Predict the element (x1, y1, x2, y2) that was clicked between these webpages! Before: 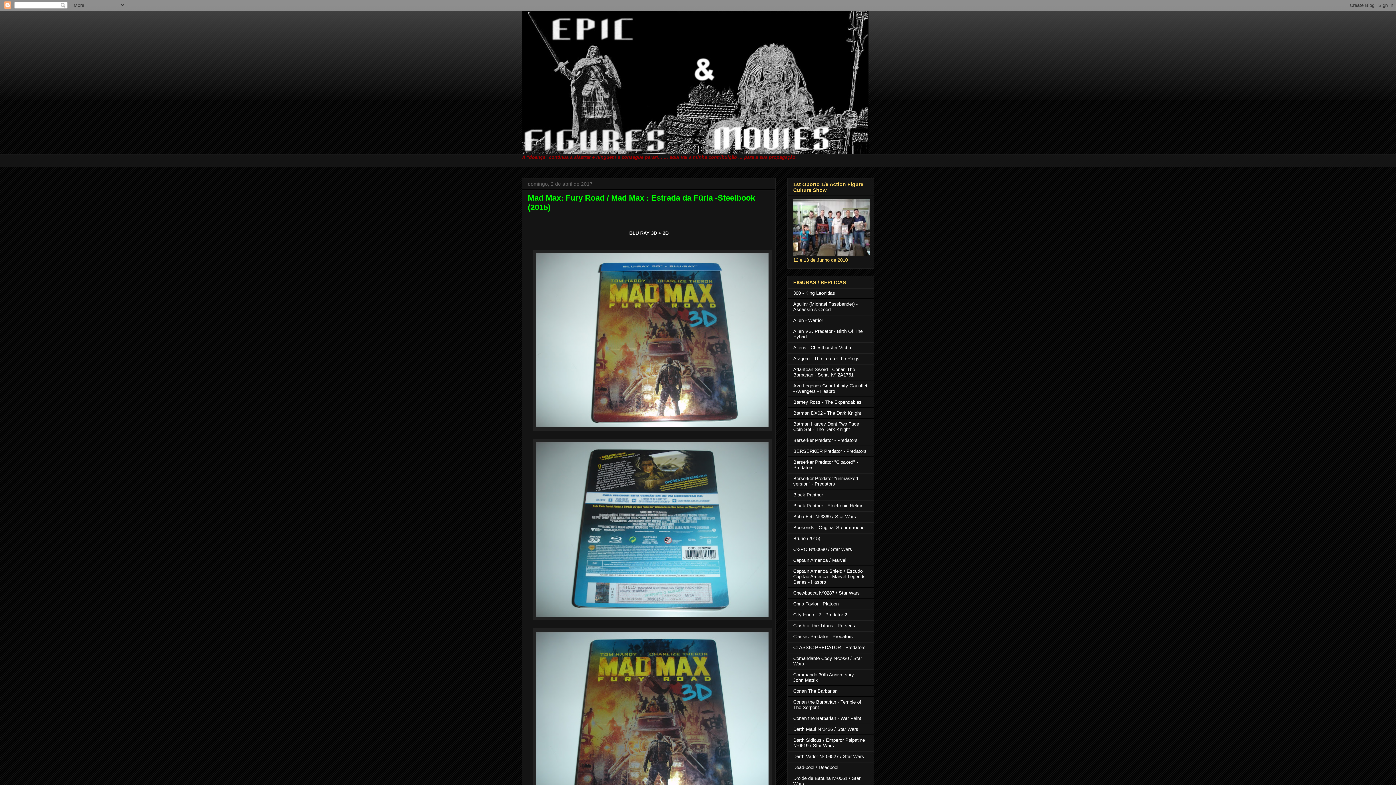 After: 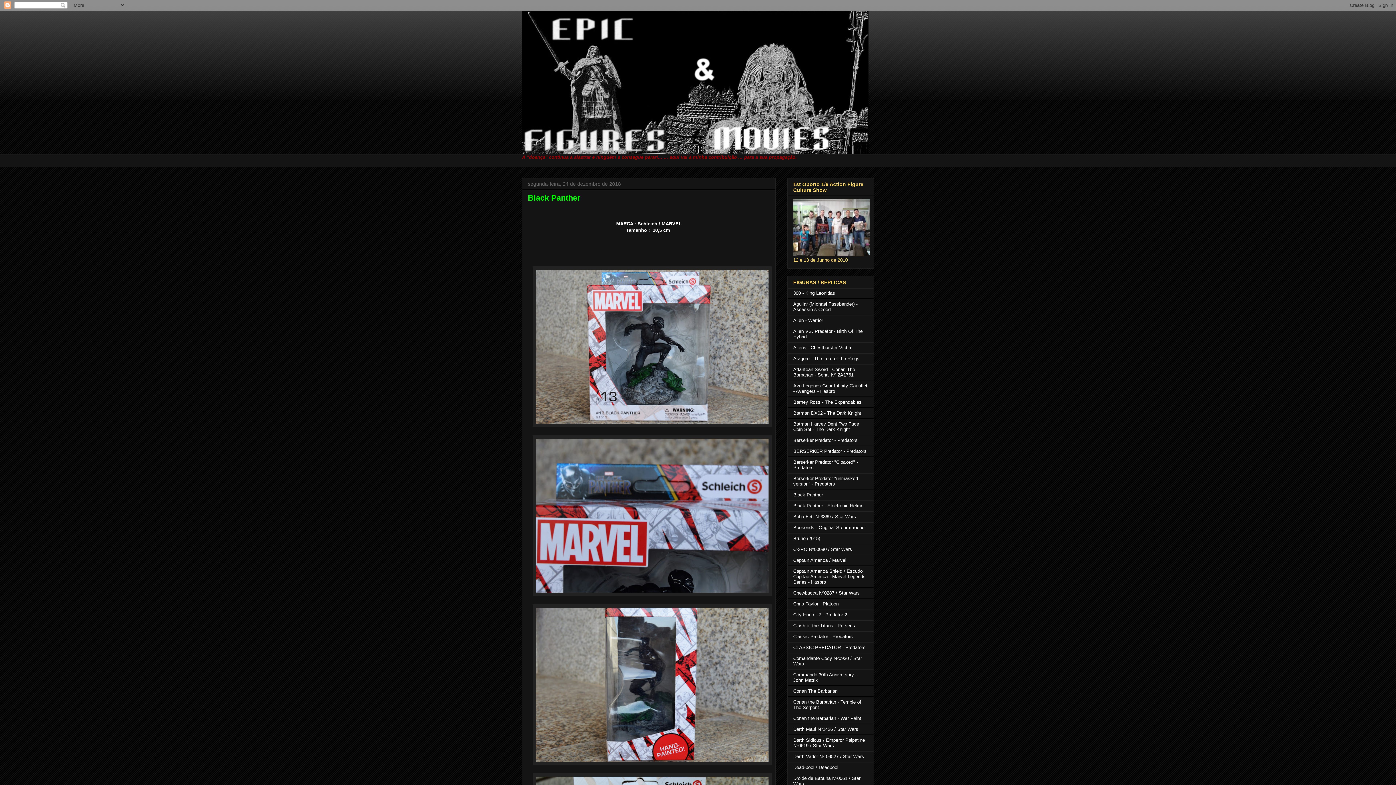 Action: label: Black Panther bbox: (793, 492, 823, 497)